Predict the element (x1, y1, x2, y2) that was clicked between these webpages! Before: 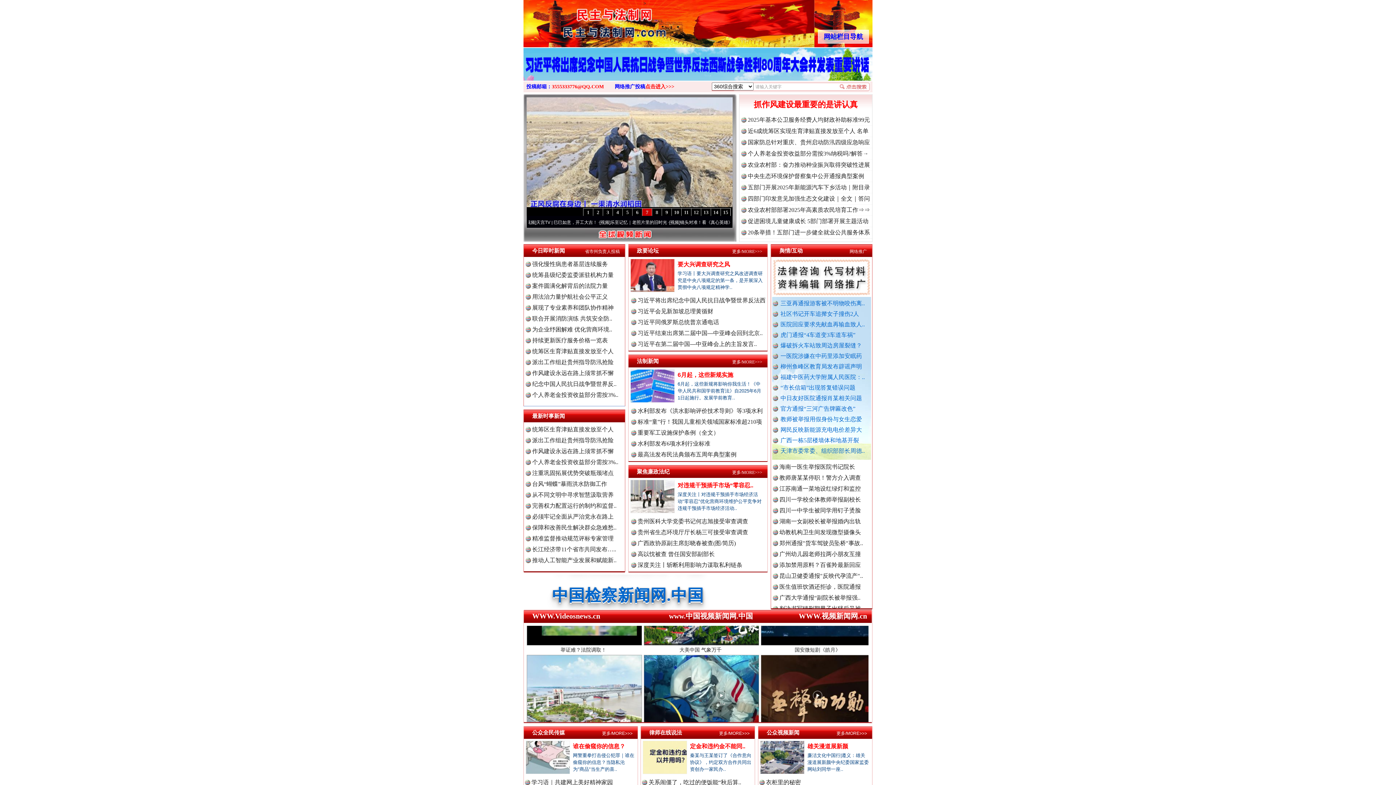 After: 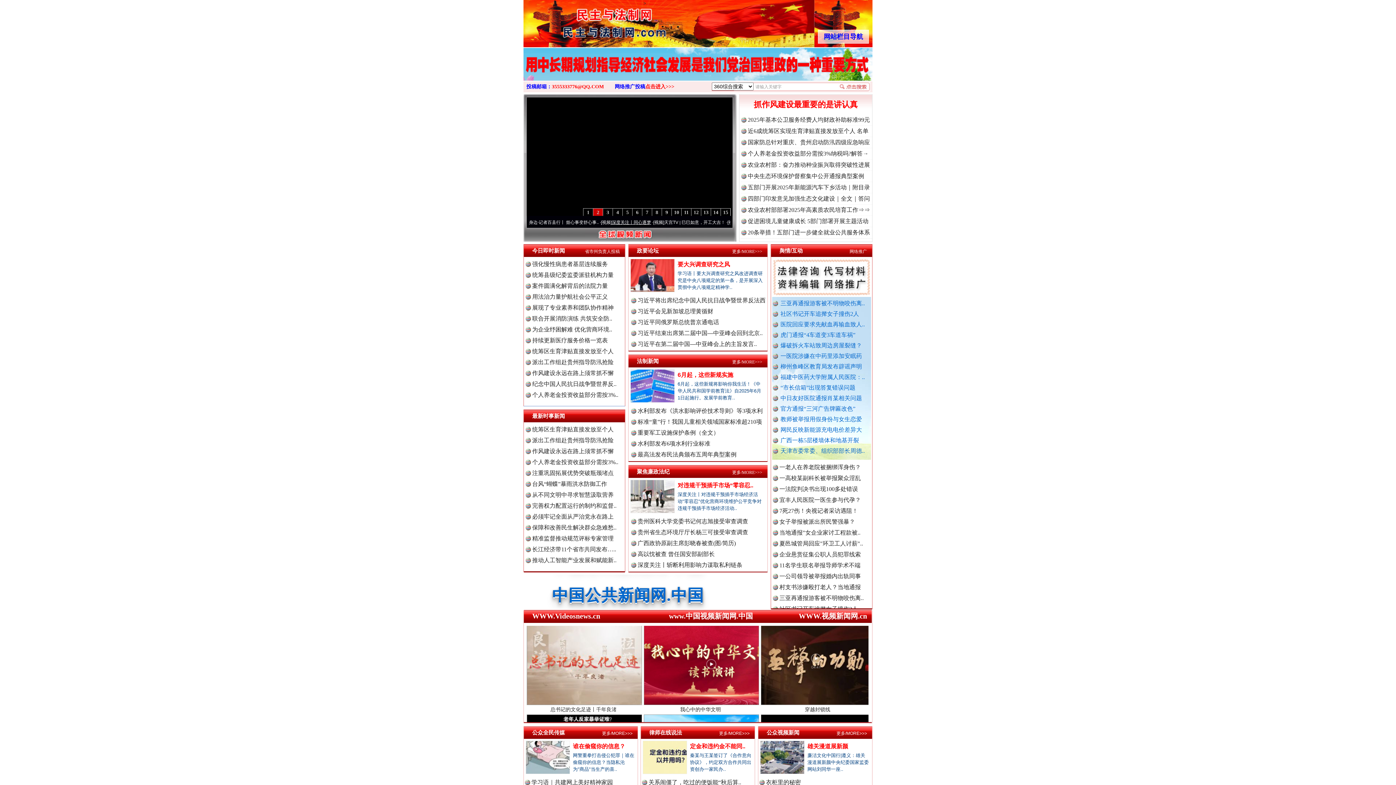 Action: label: 正风反腐在身边·记者百县行丨 烦心事变舒心事.. bbox: (629, 220, 721, 225)